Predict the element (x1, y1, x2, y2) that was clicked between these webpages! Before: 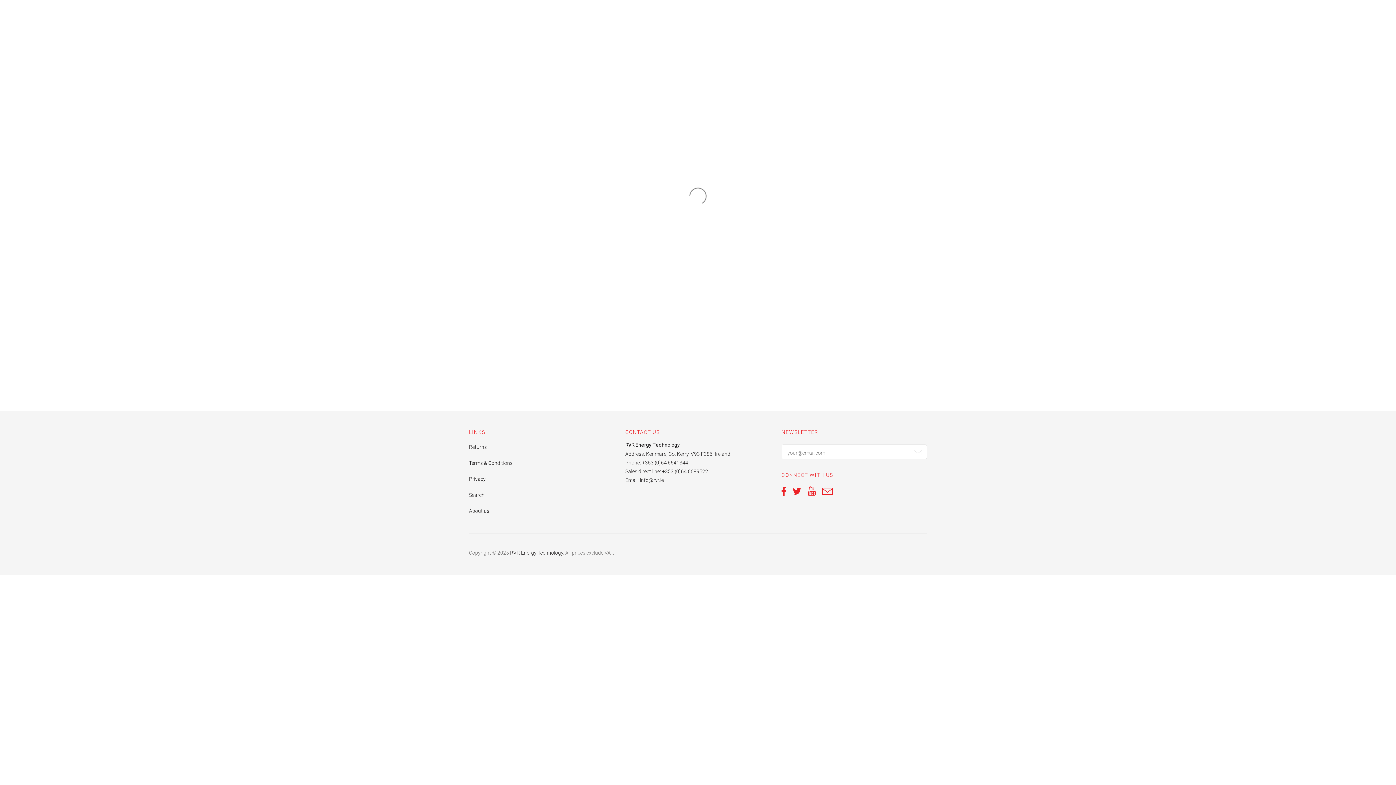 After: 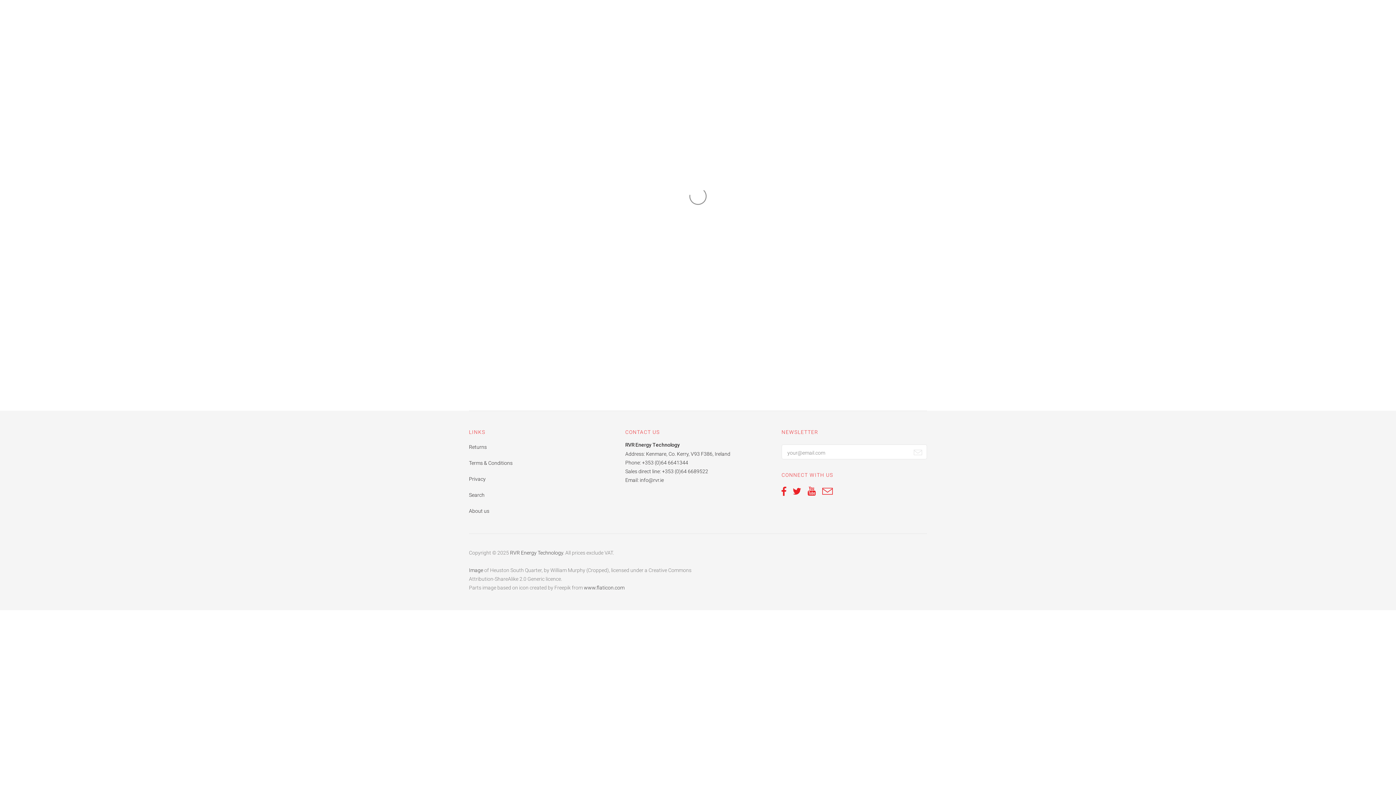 Action: label: RVR Energy Technology bbox: (510, 550, 563, 556)